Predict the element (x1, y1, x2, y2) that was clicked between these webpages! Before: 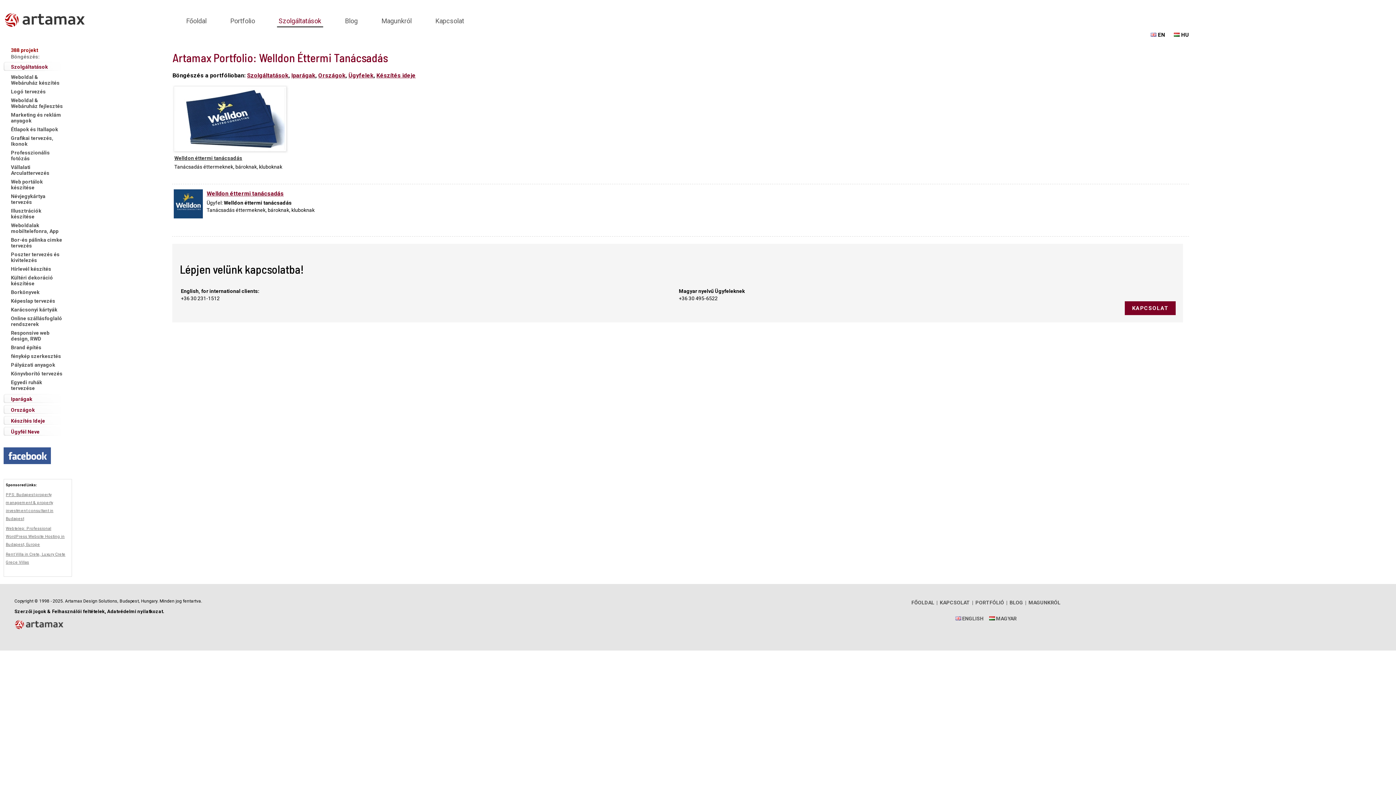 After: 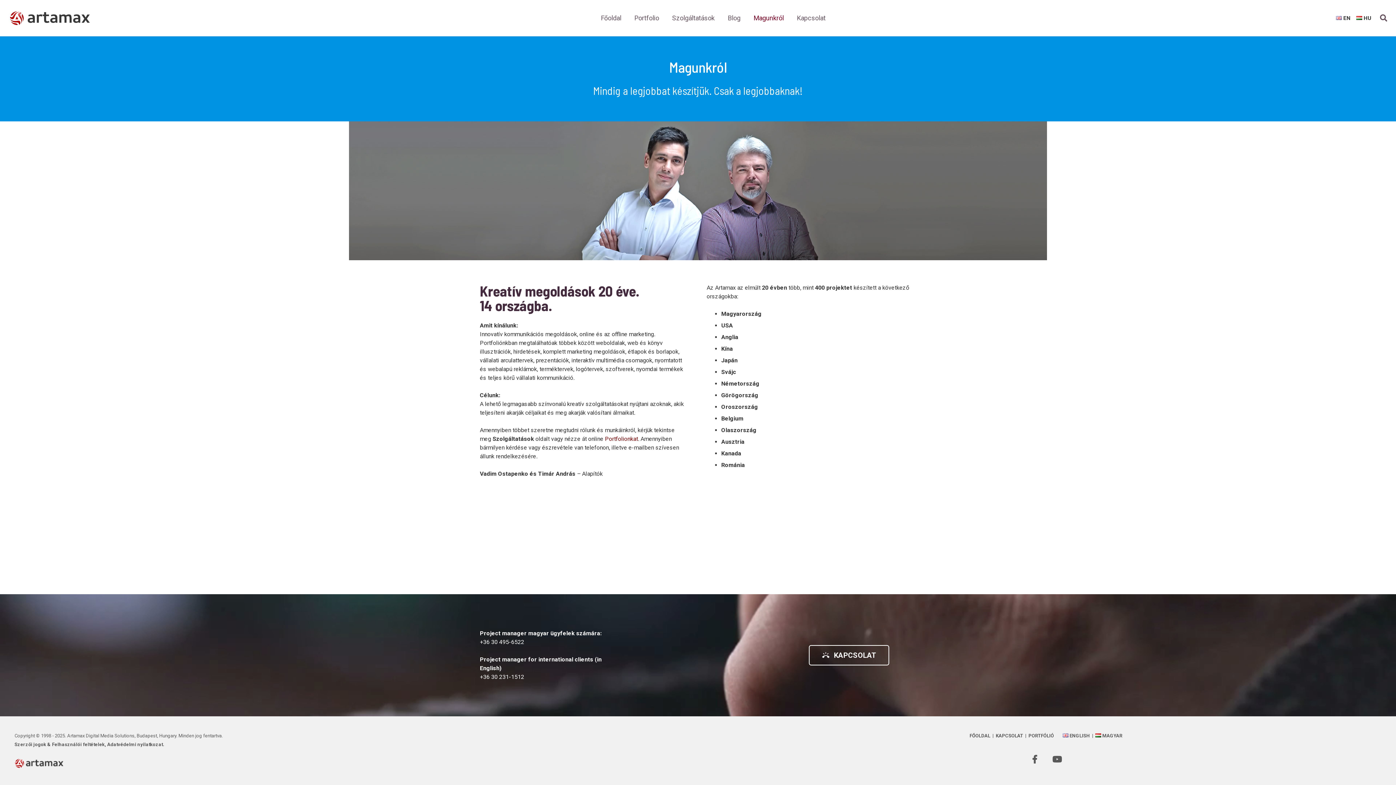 Action: label: MAGUNKRÓL bbox: (1028, 600, 1060, 605)